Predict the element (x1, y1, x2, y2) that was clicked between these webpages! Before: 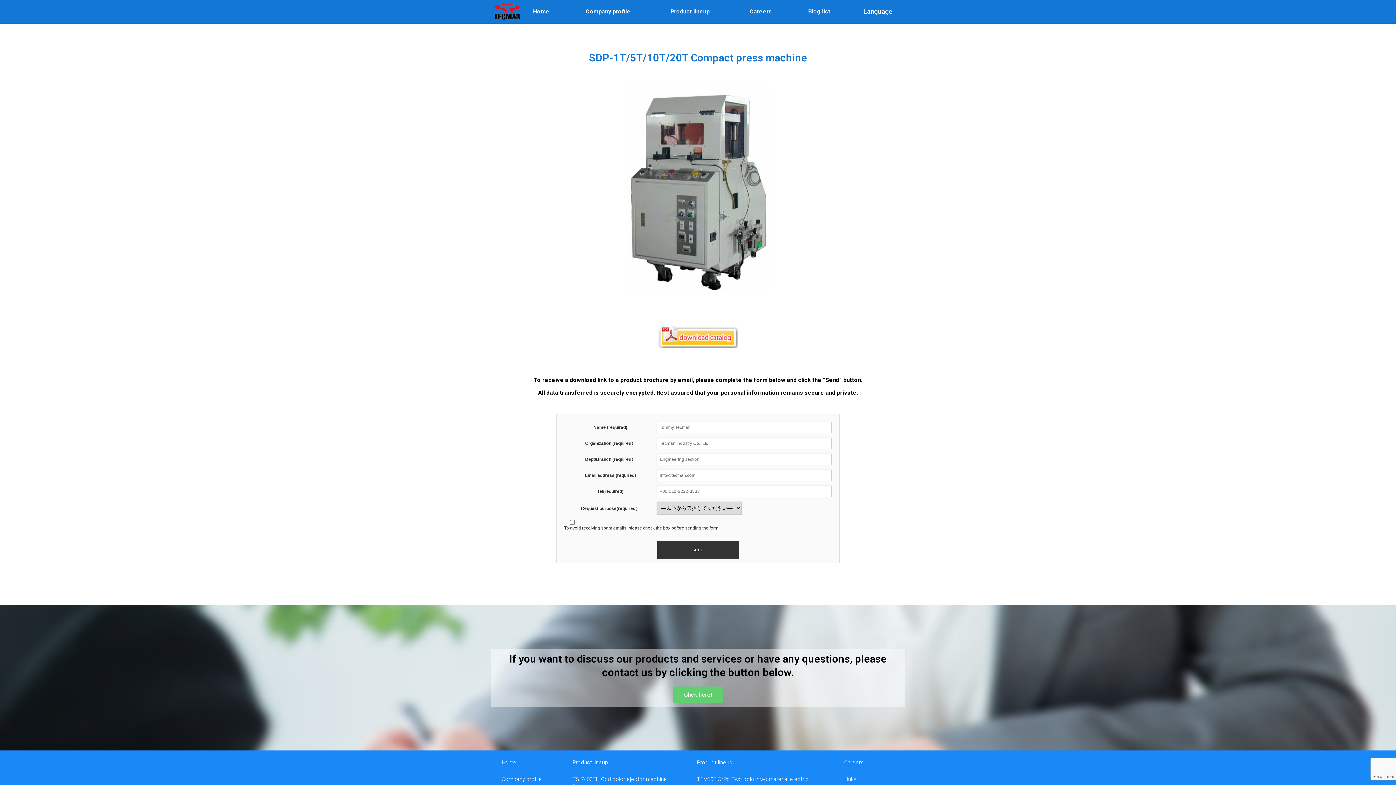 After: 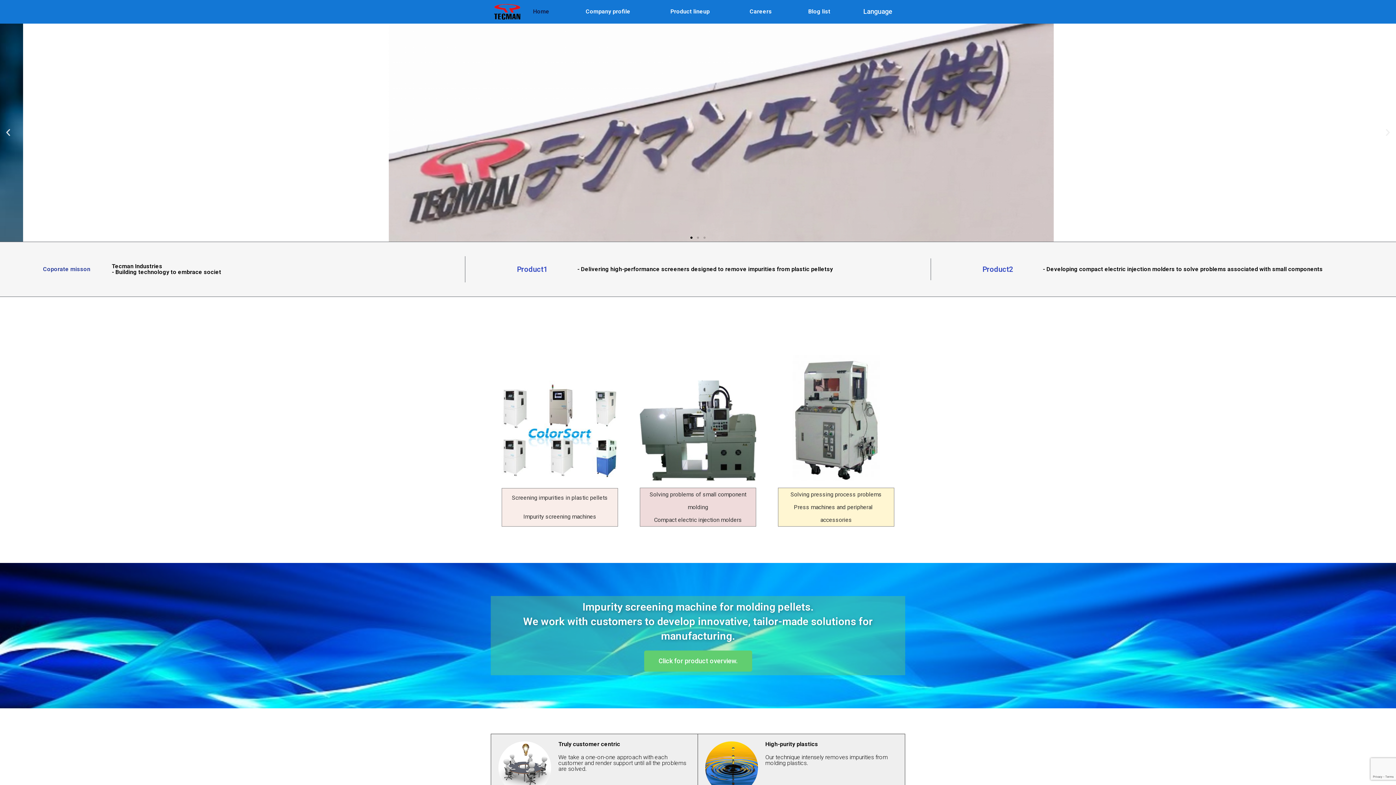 Action: bbox: (525, 3, 556, 20) label: Home